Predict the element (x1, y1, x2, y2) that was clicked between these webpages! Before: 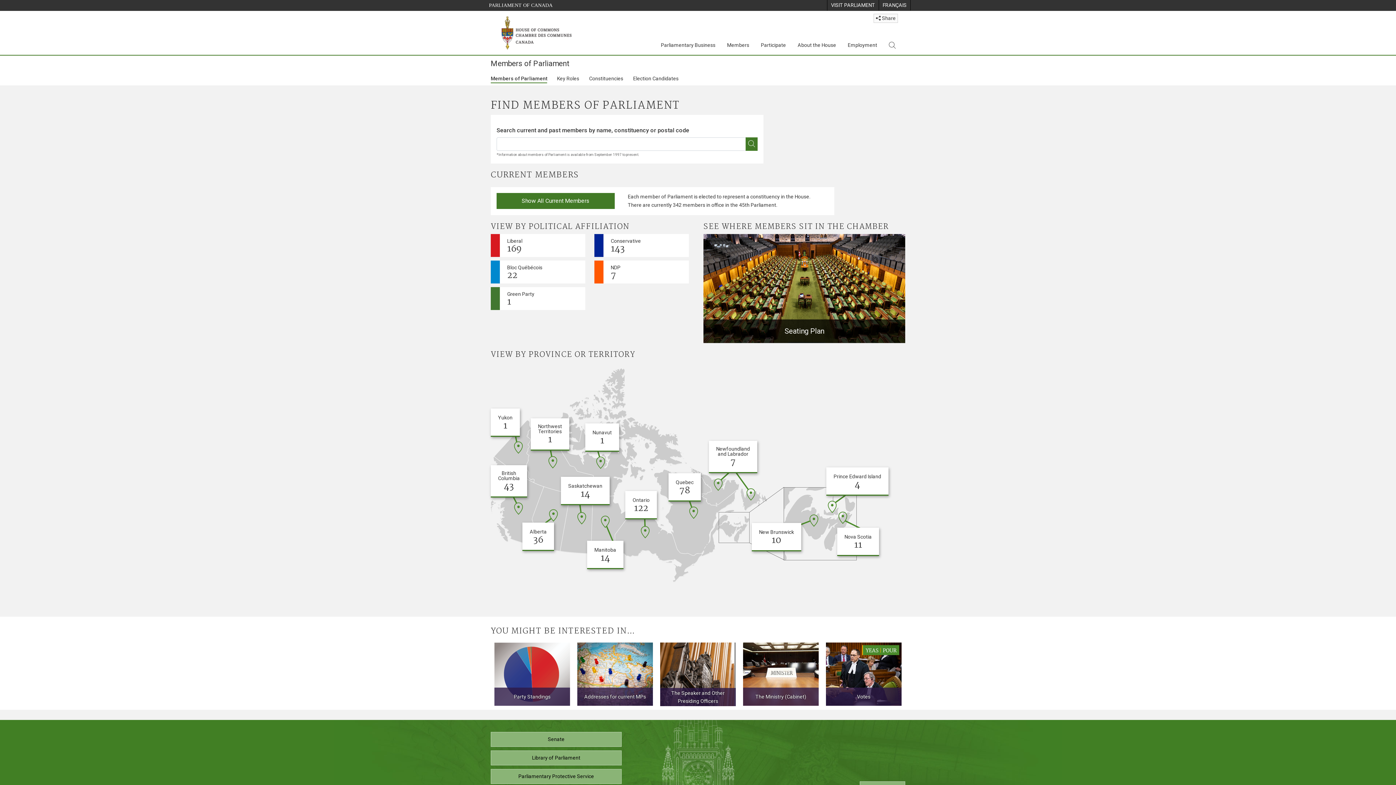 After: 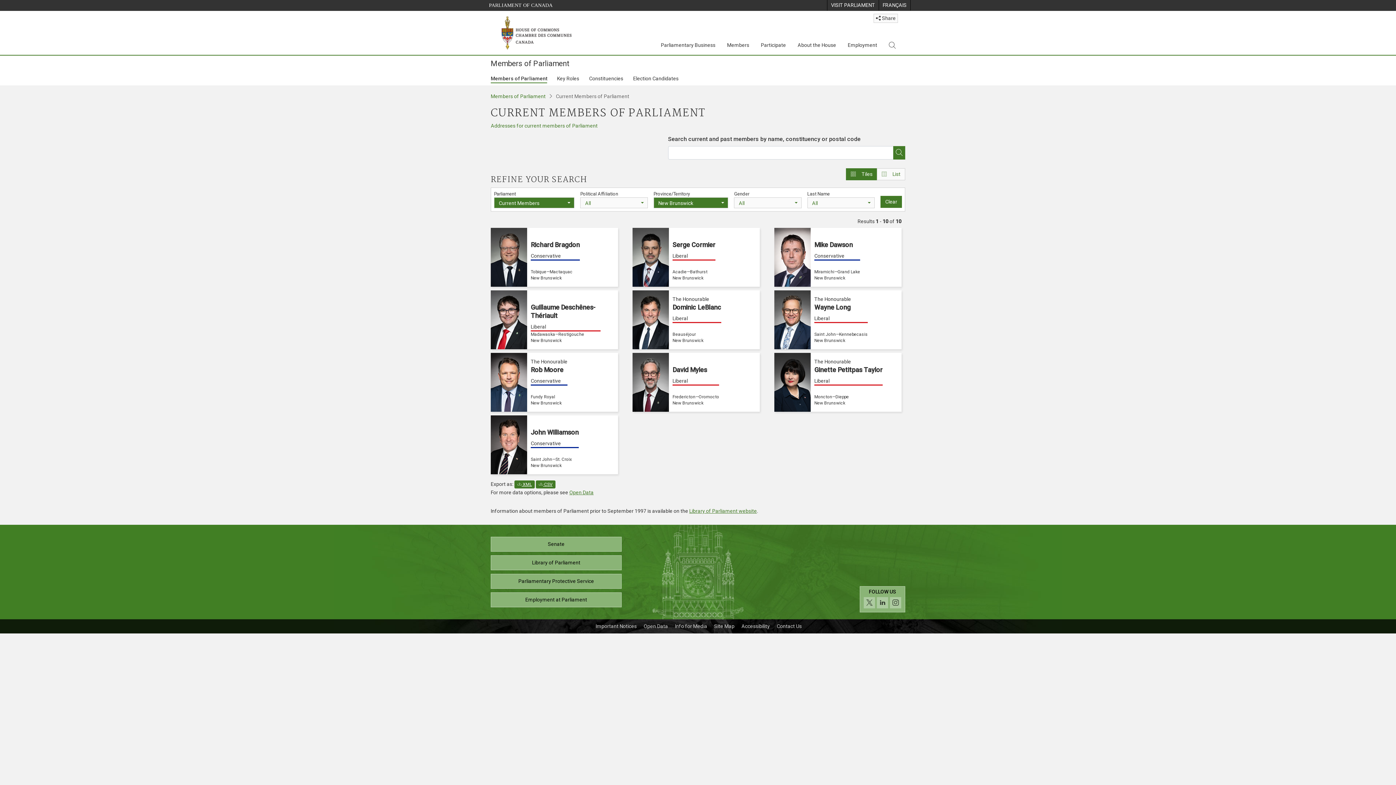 Action: bbox: (752, 523, 801, 551) label: New Brunswick

10